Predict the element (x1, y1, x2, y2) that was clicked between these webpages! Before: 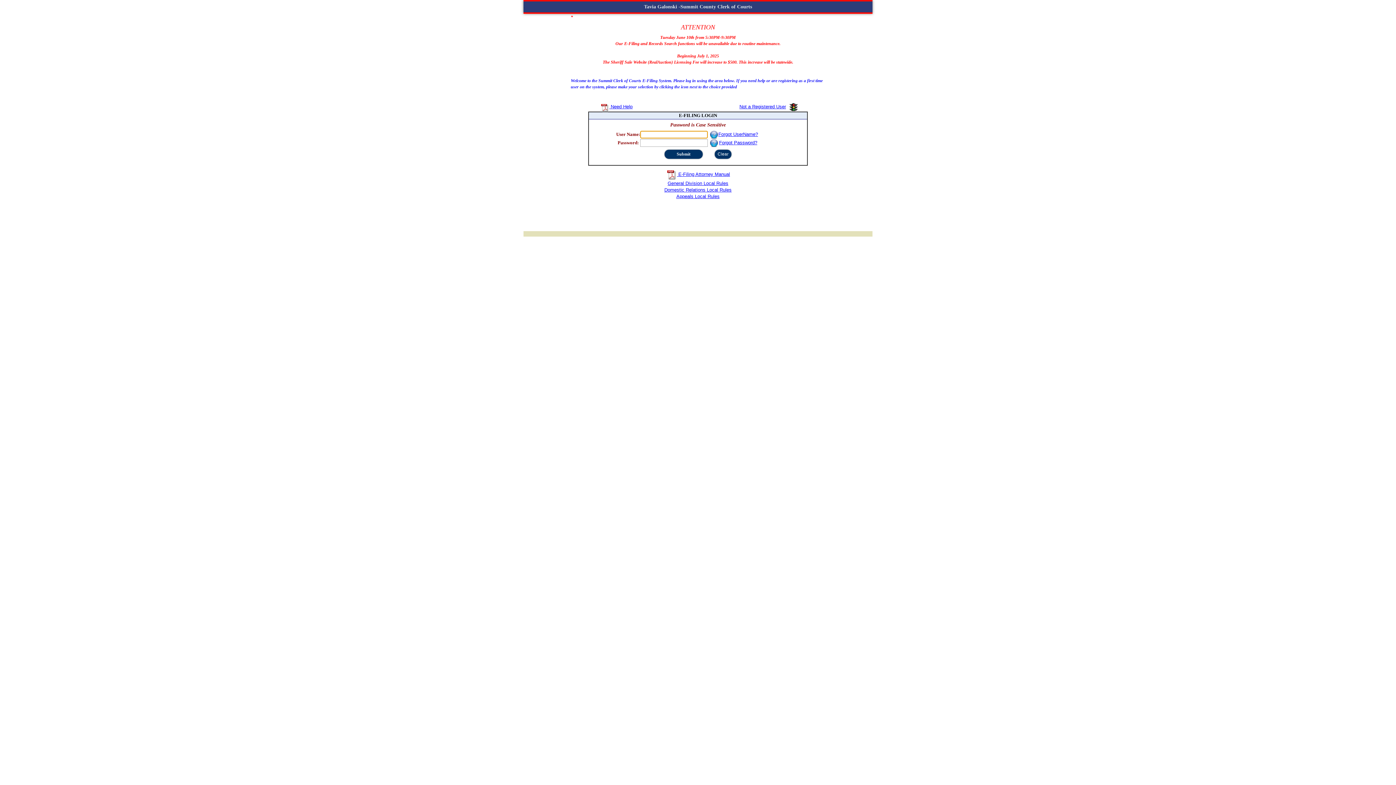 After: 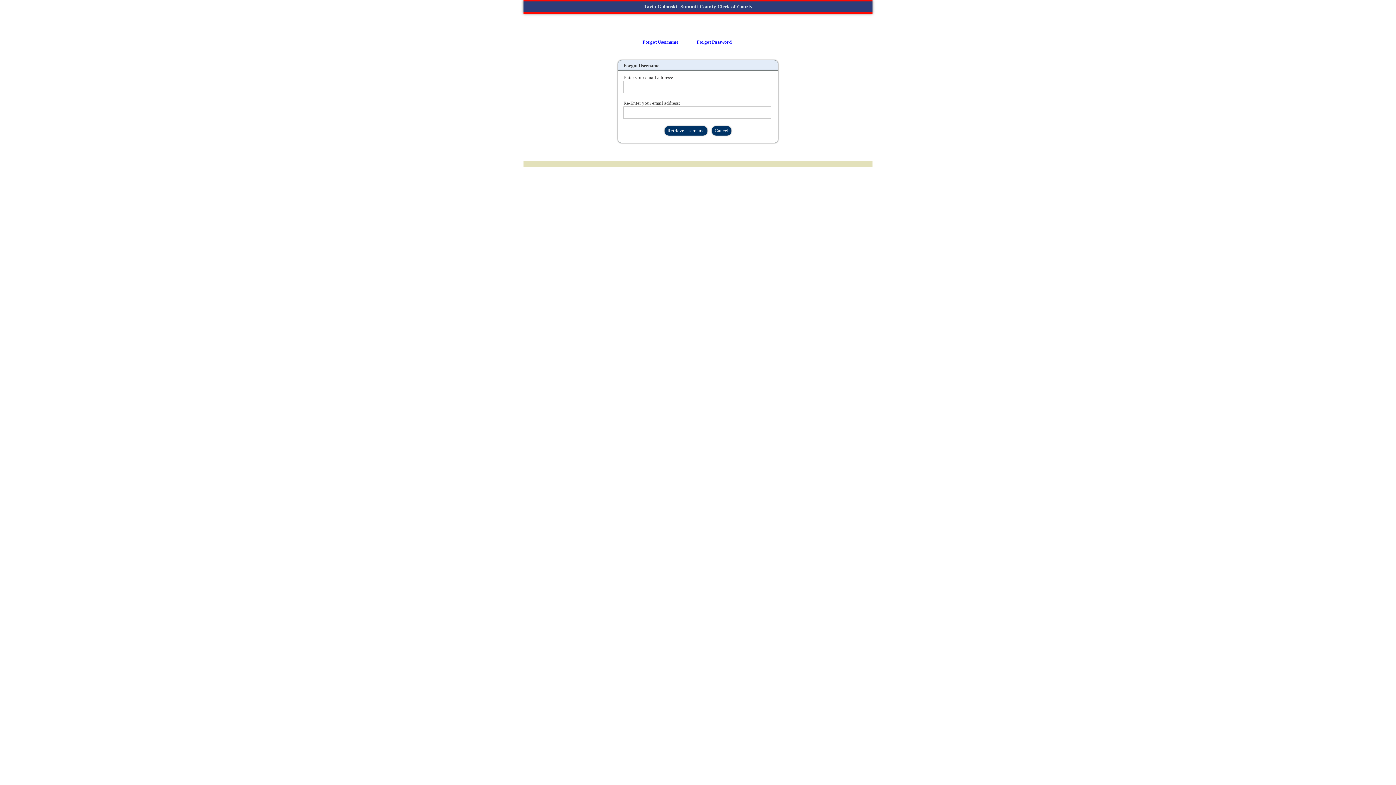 Action: bbox: (718, 131, 758, 137) label: Forgot UserName?